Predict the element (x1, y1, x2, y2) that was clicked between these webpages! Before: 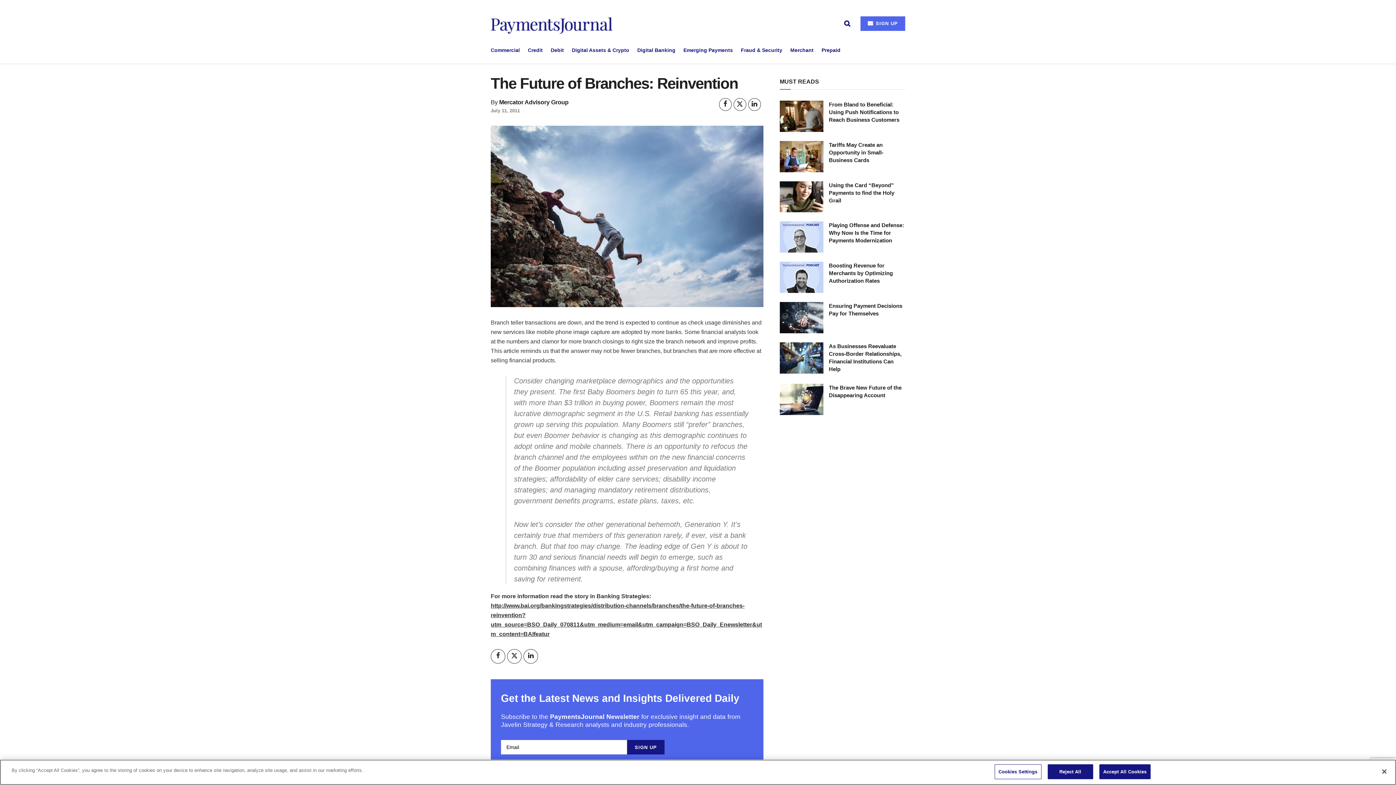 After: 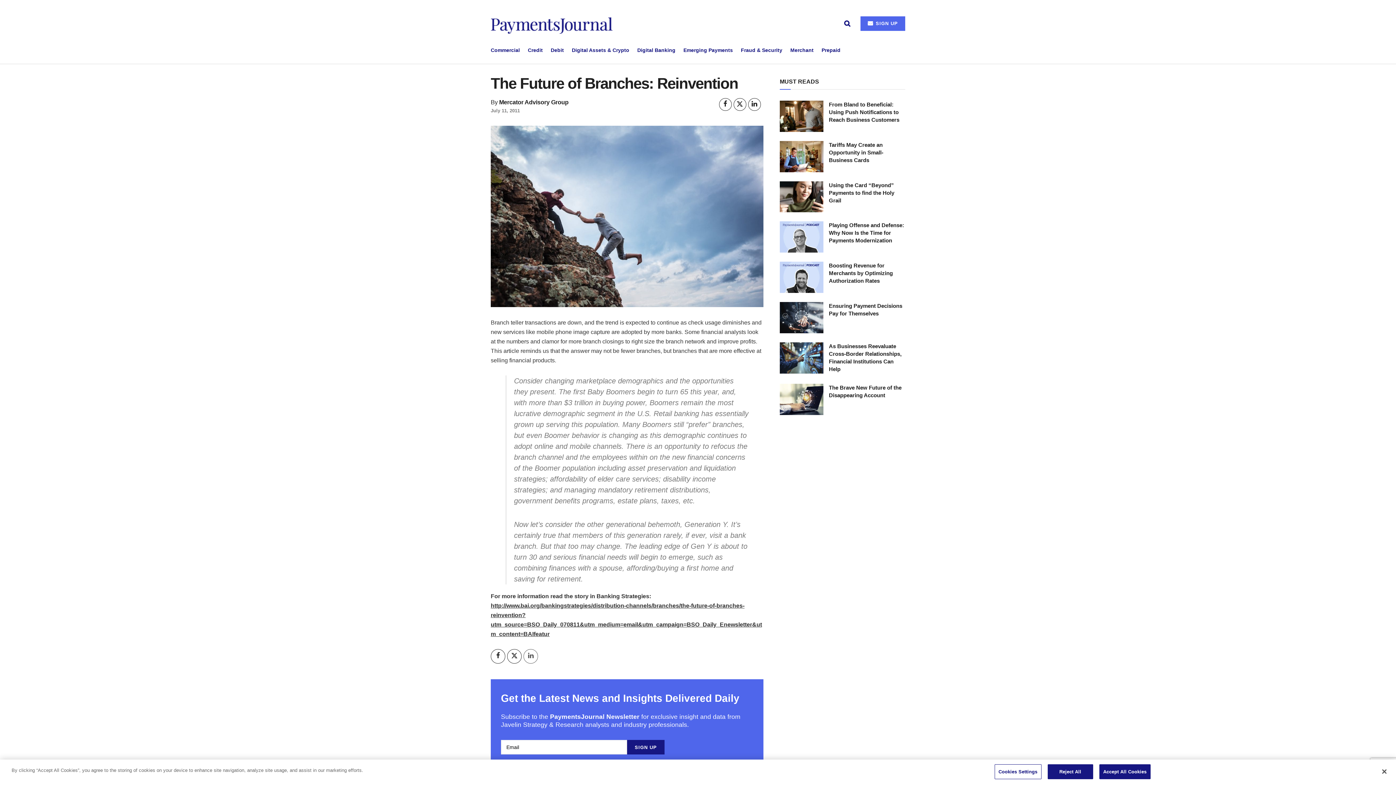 Action: bbox: (523, 649, 538, 664) label: Share on Linkedin